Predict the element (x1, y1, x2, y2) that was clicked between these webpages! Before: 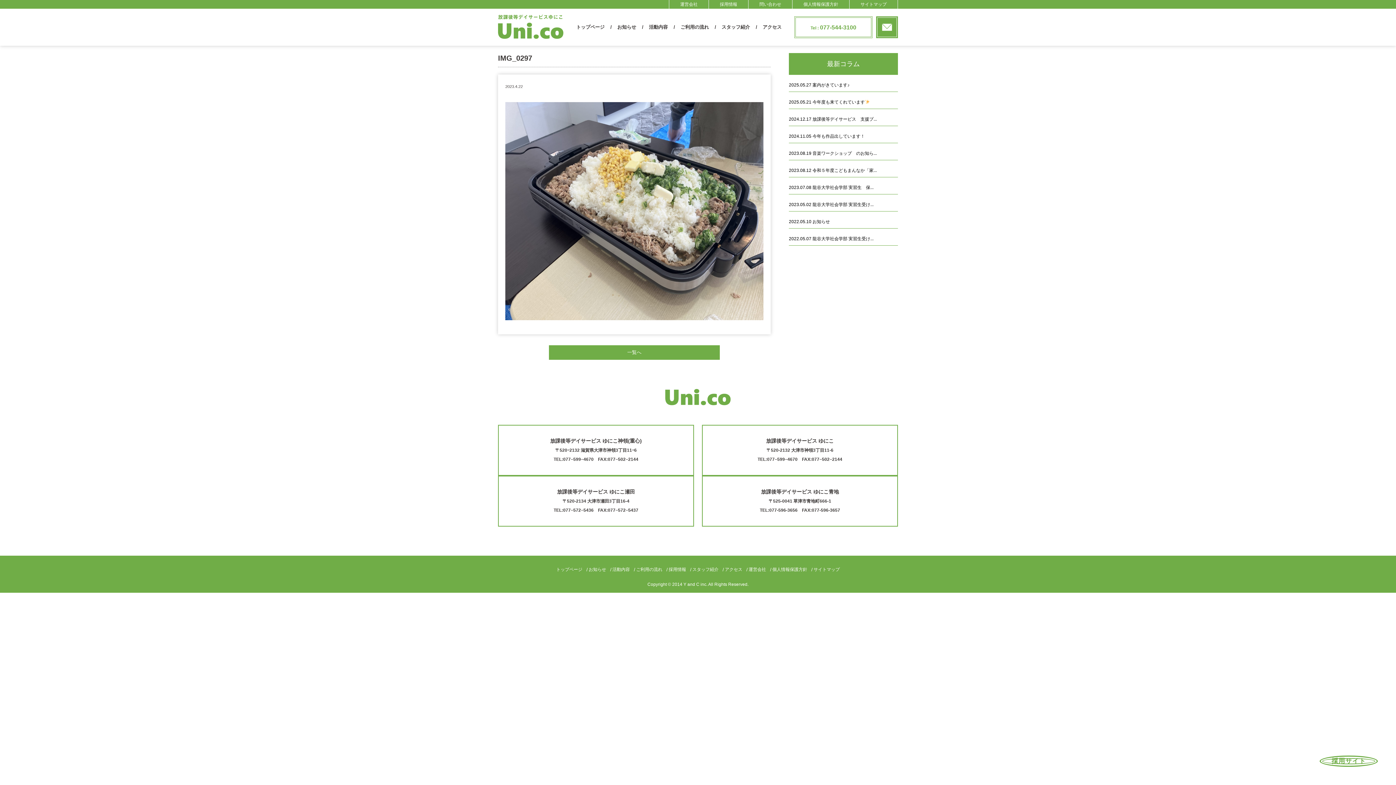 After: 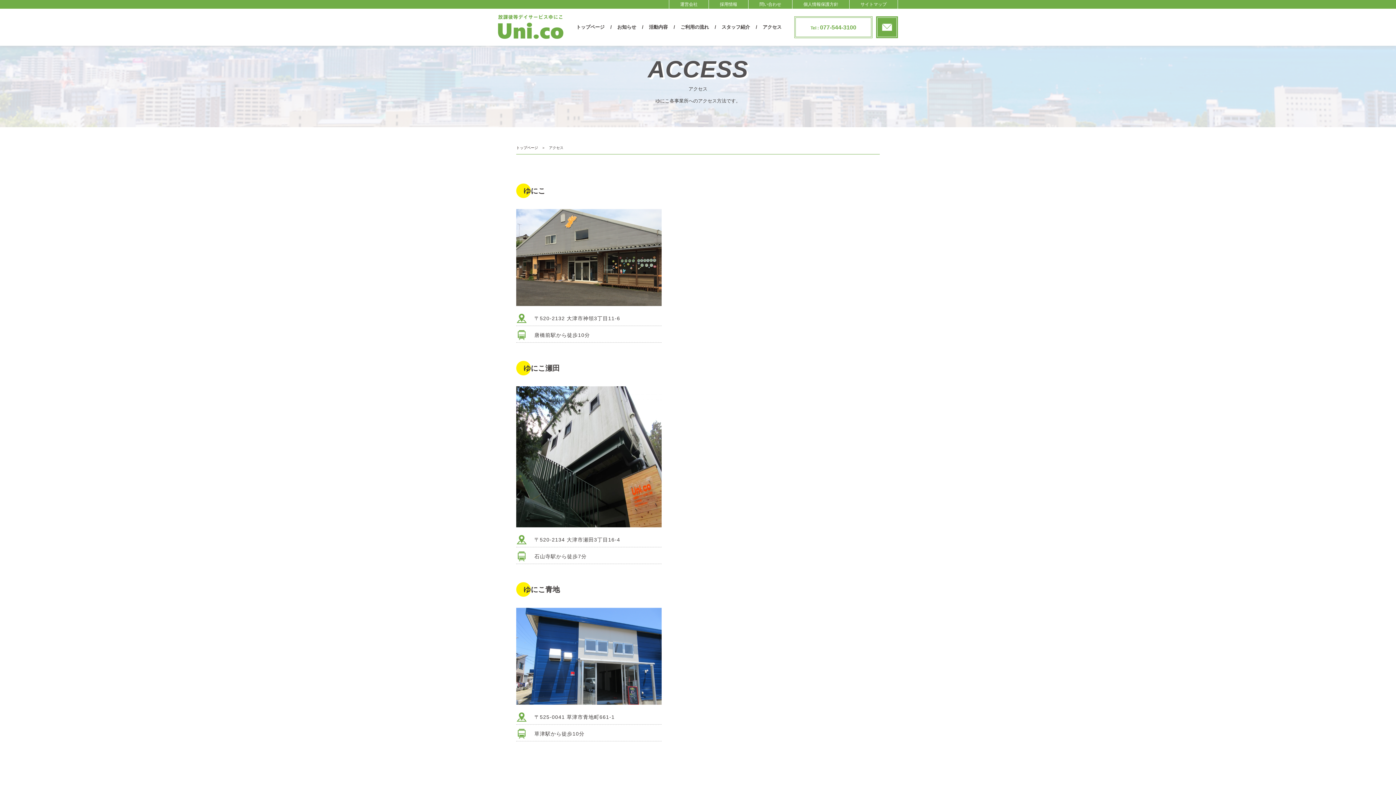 Action: label: アクセス bbox: (762, 24, 781, 30)